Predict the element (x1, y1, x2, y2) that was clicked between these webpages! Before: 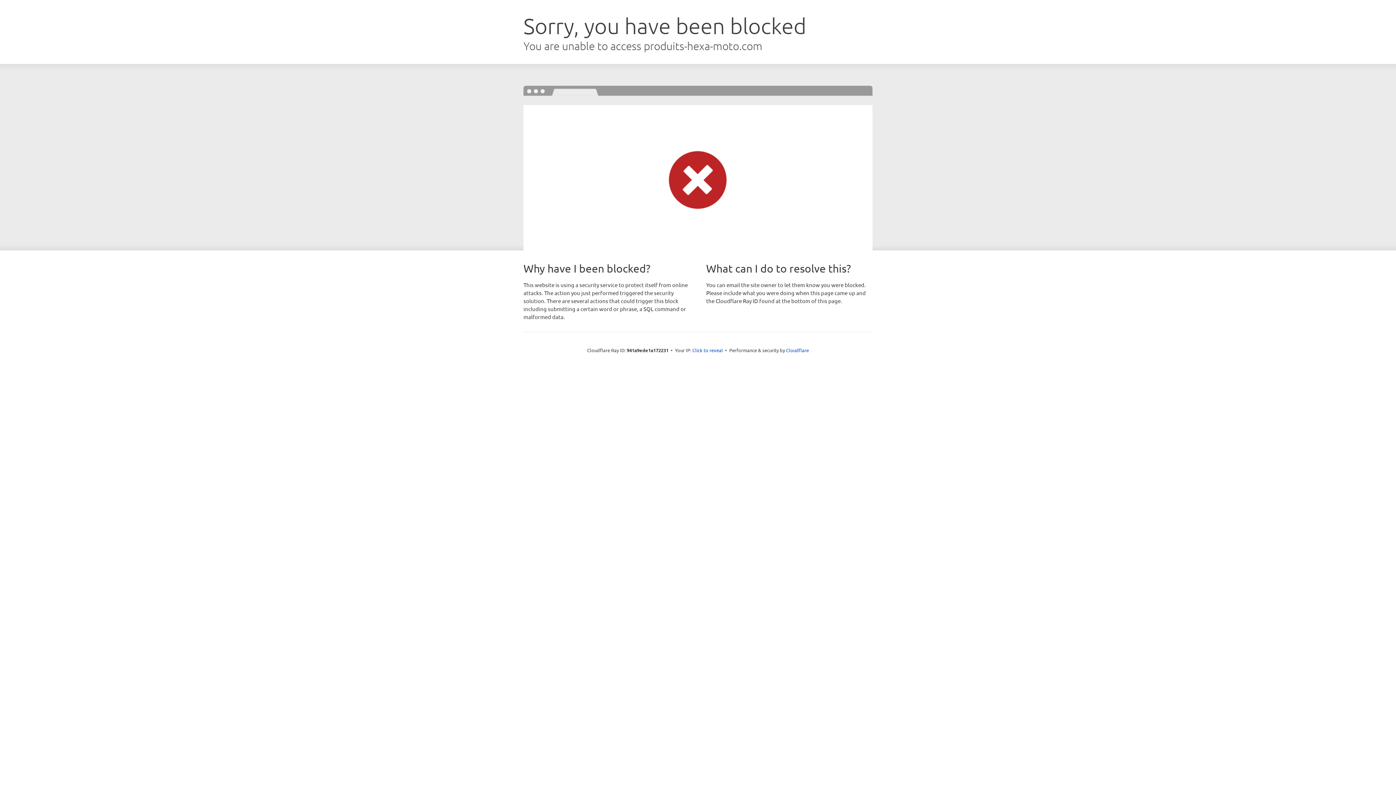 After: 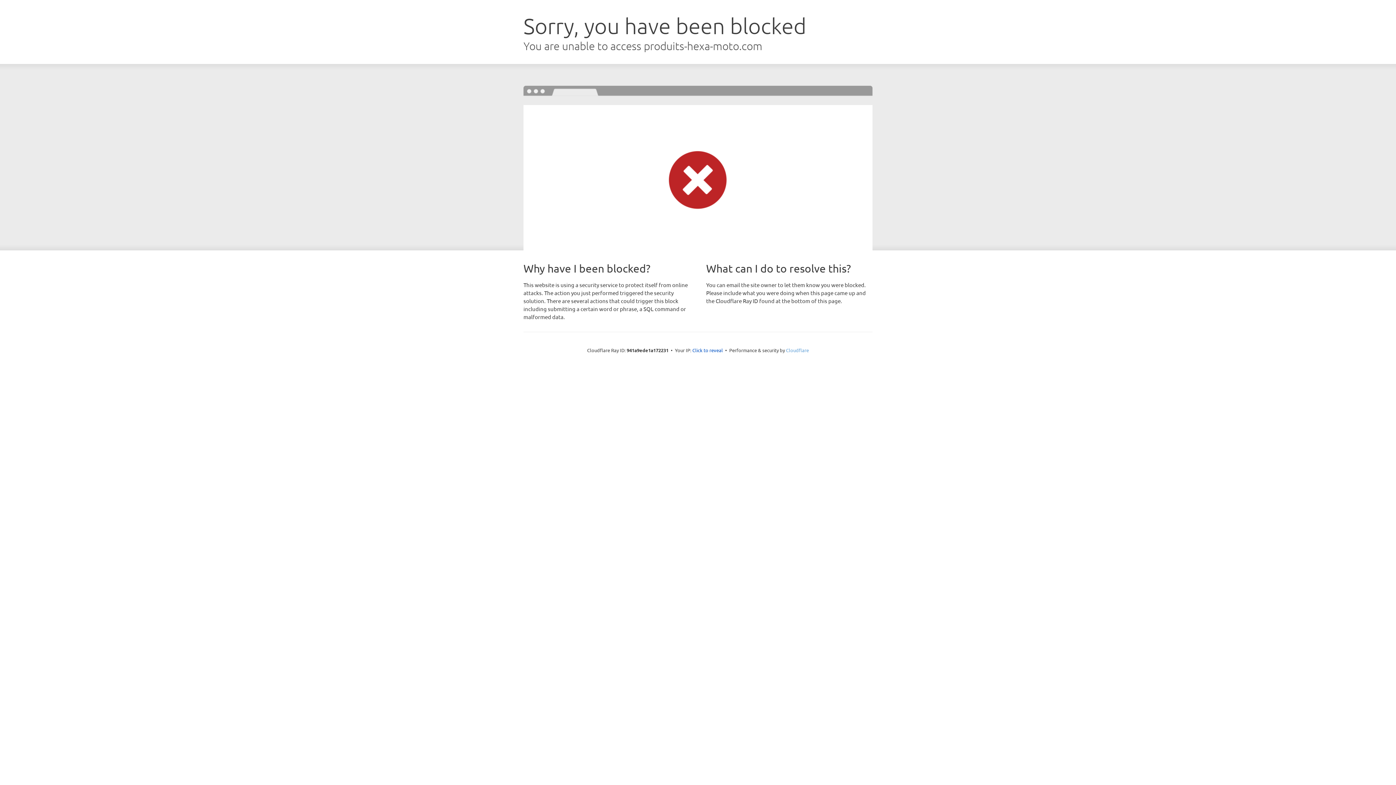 Action: bbox: (786, 347, 809, 353) label: Cloudflare